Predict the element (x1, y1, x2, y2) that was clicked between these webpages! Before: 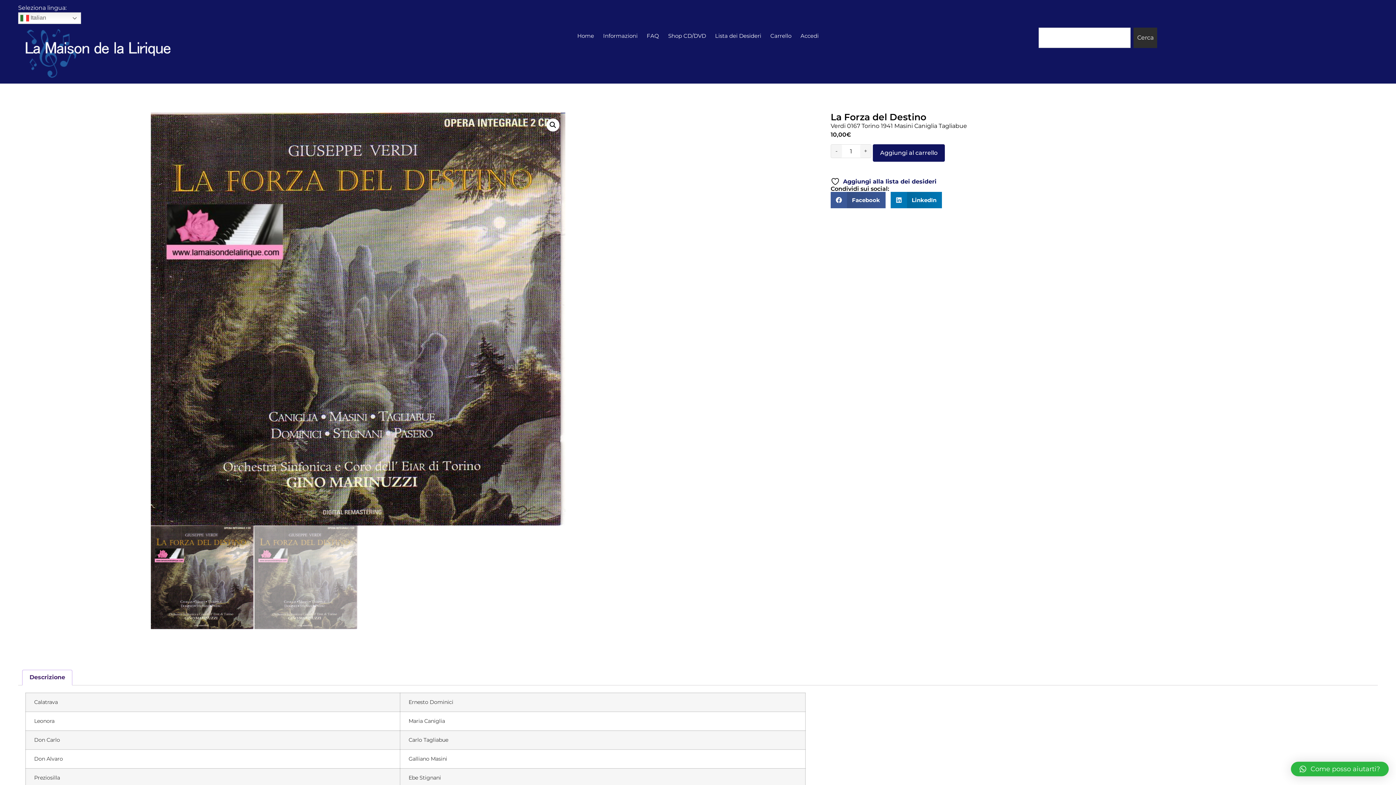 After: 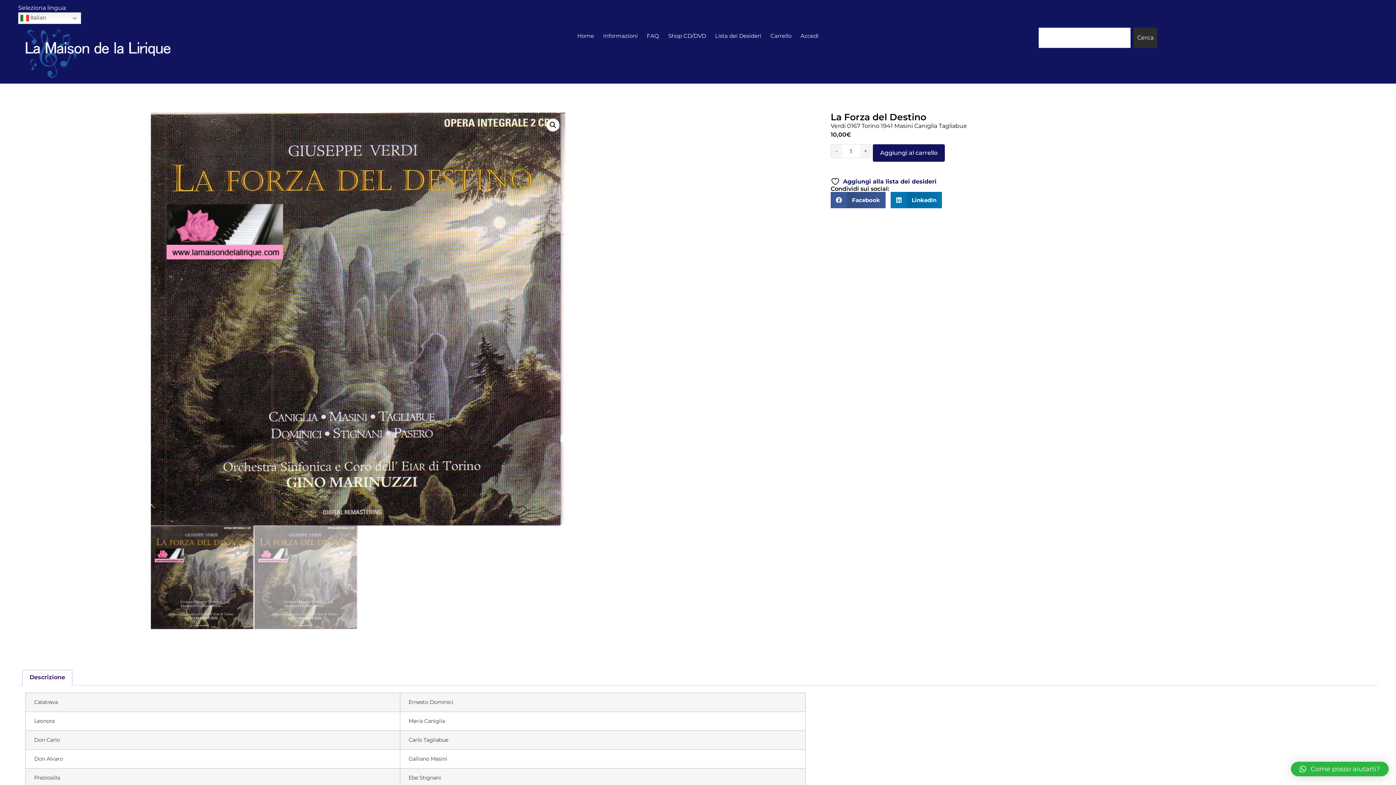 Action: label: Come posso aiutarti? bbox: (1291, 762, 1389, 776)